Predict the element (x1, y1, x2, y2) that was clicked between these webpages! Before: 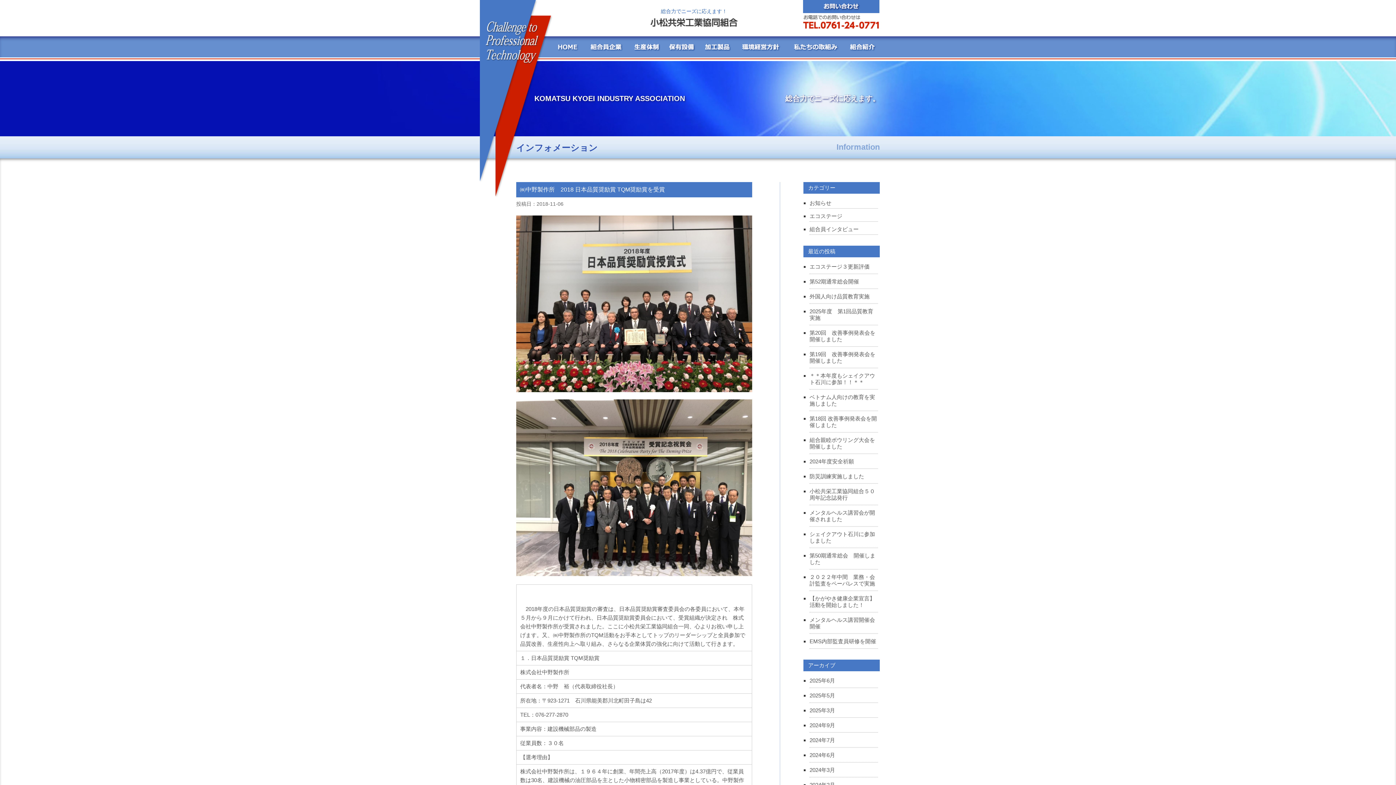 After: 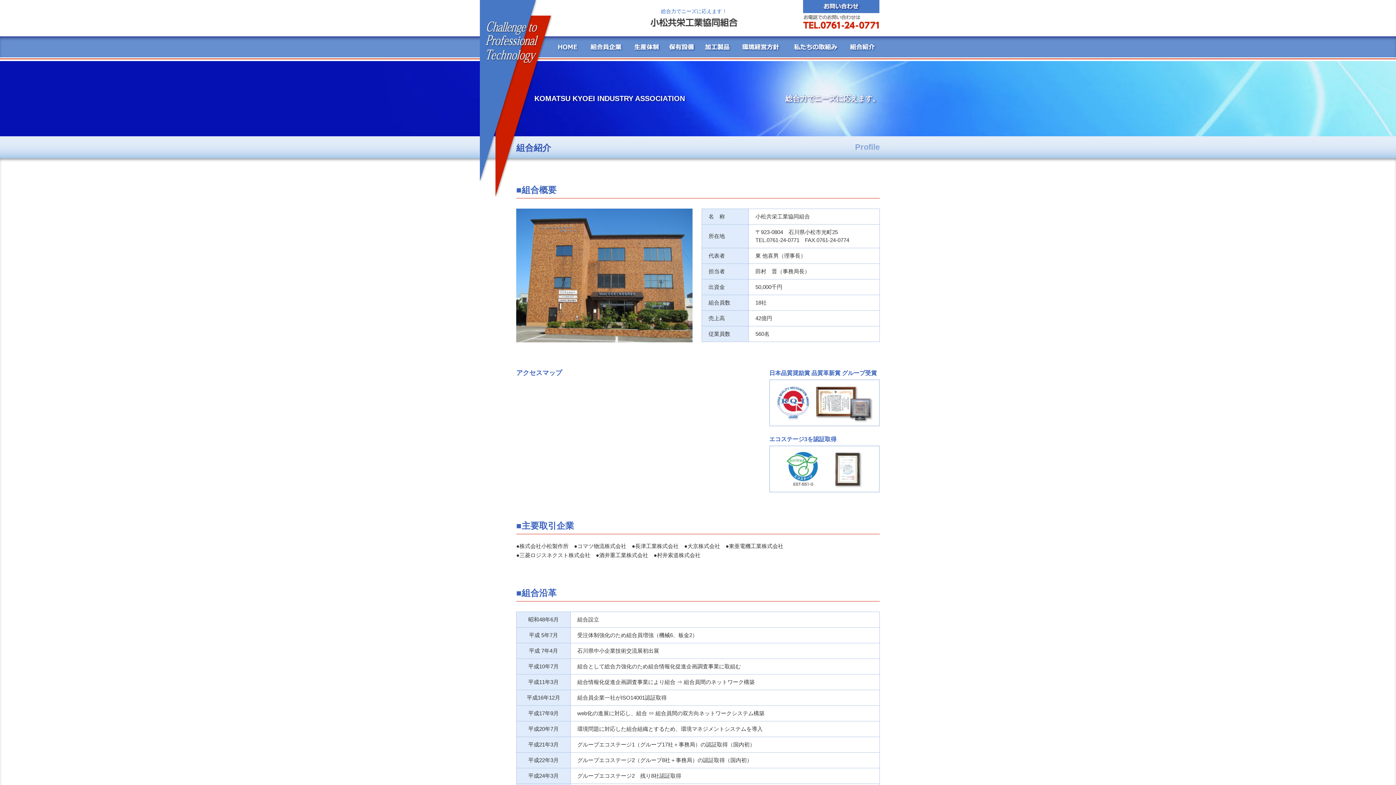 Action: bbox: (844, 36, 880, 57)